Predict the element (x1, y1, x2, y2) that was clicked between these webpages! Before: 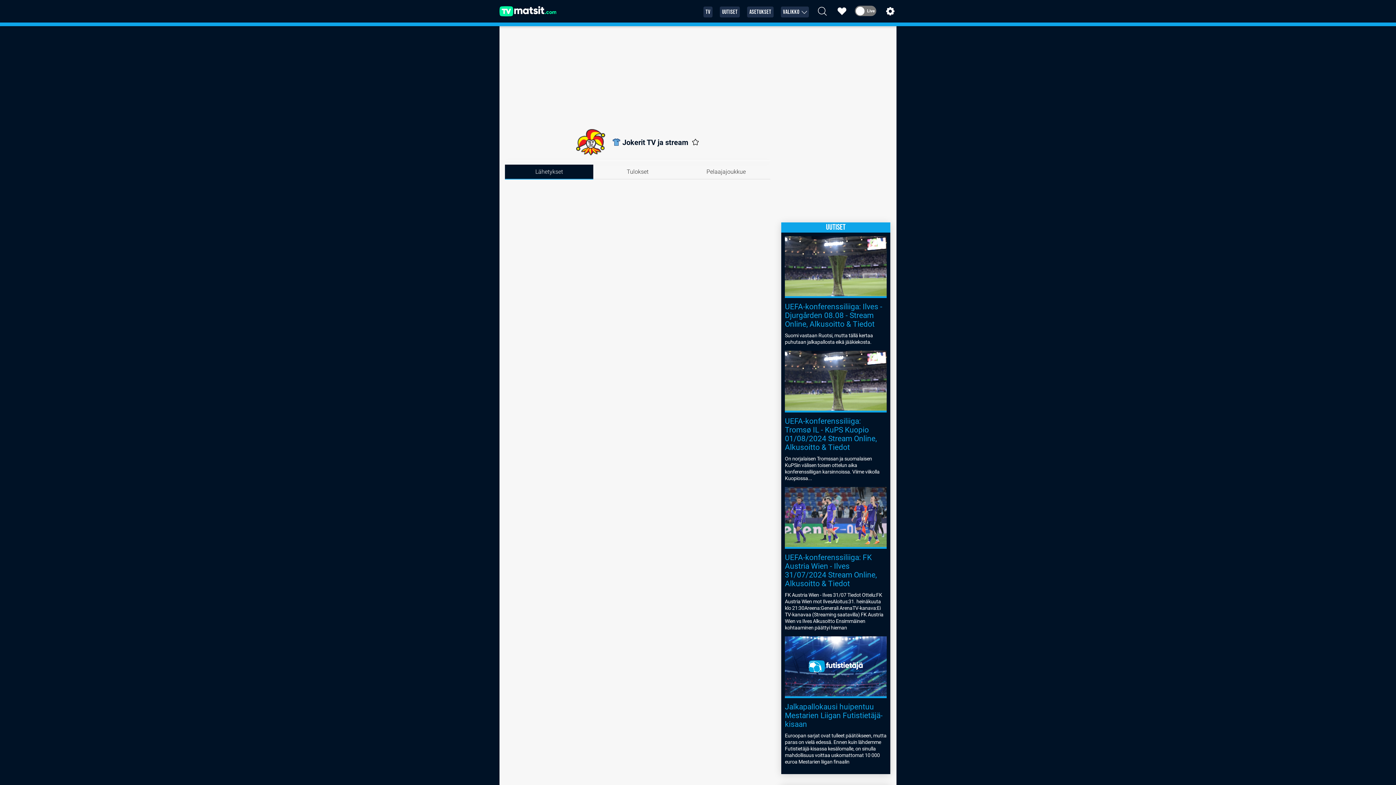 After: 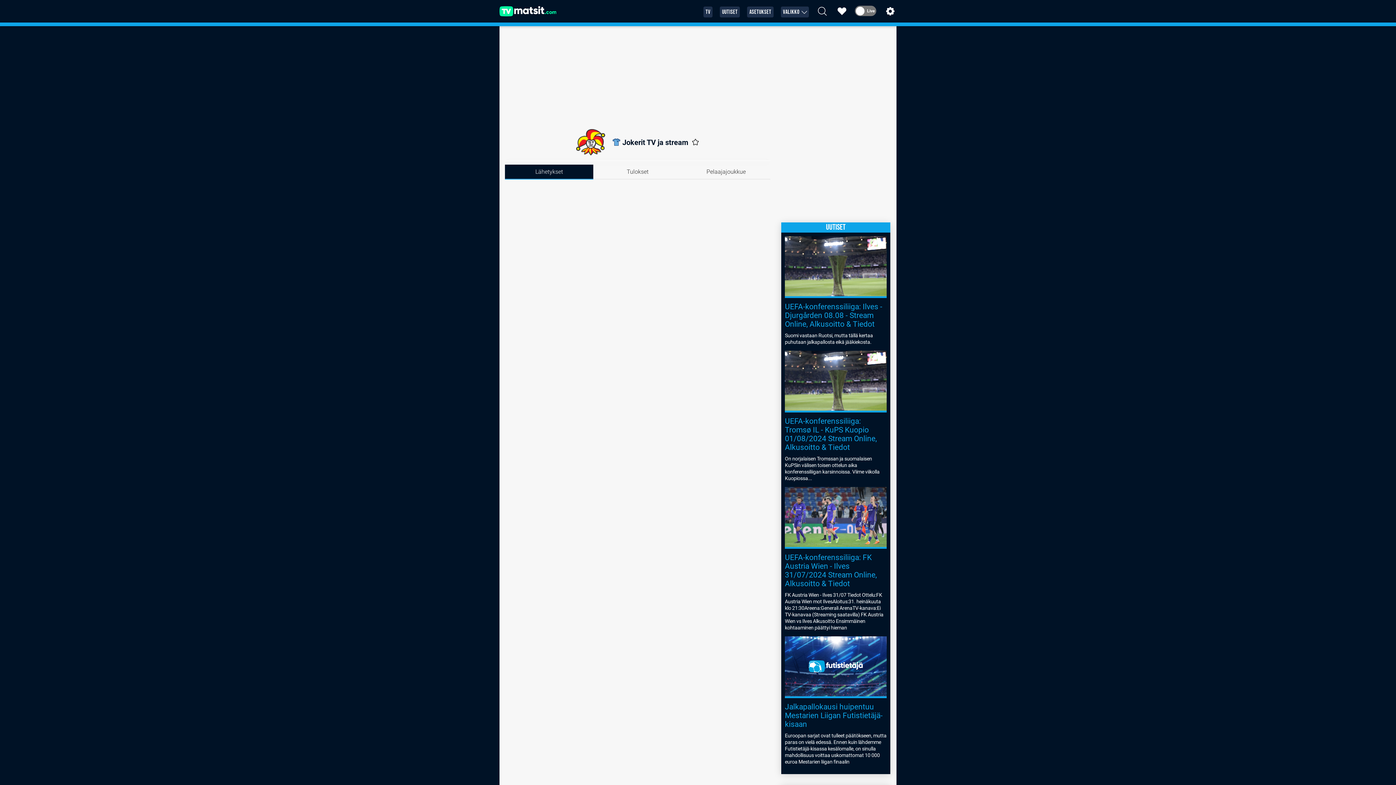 Action: bbox: (505, 164, 593, 179) label: Lähetykset